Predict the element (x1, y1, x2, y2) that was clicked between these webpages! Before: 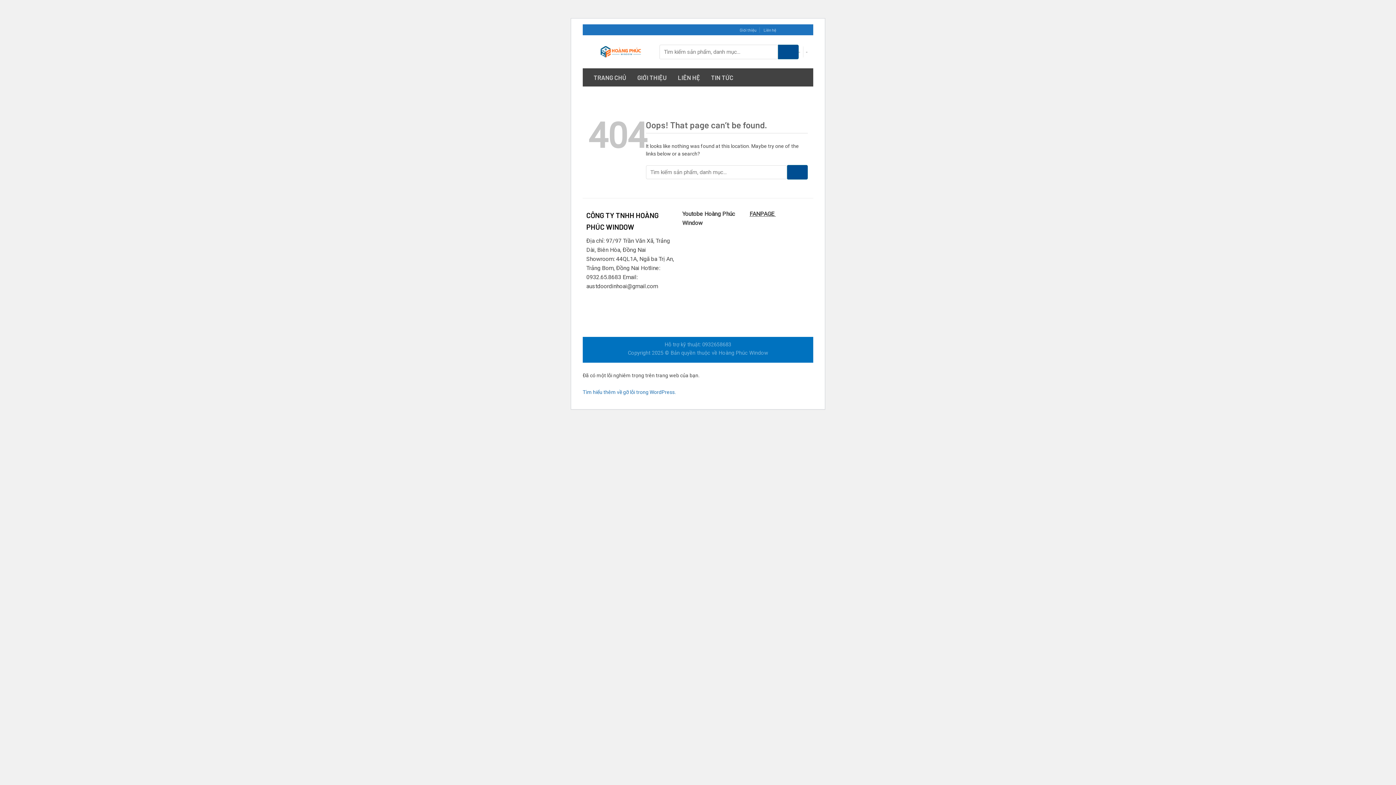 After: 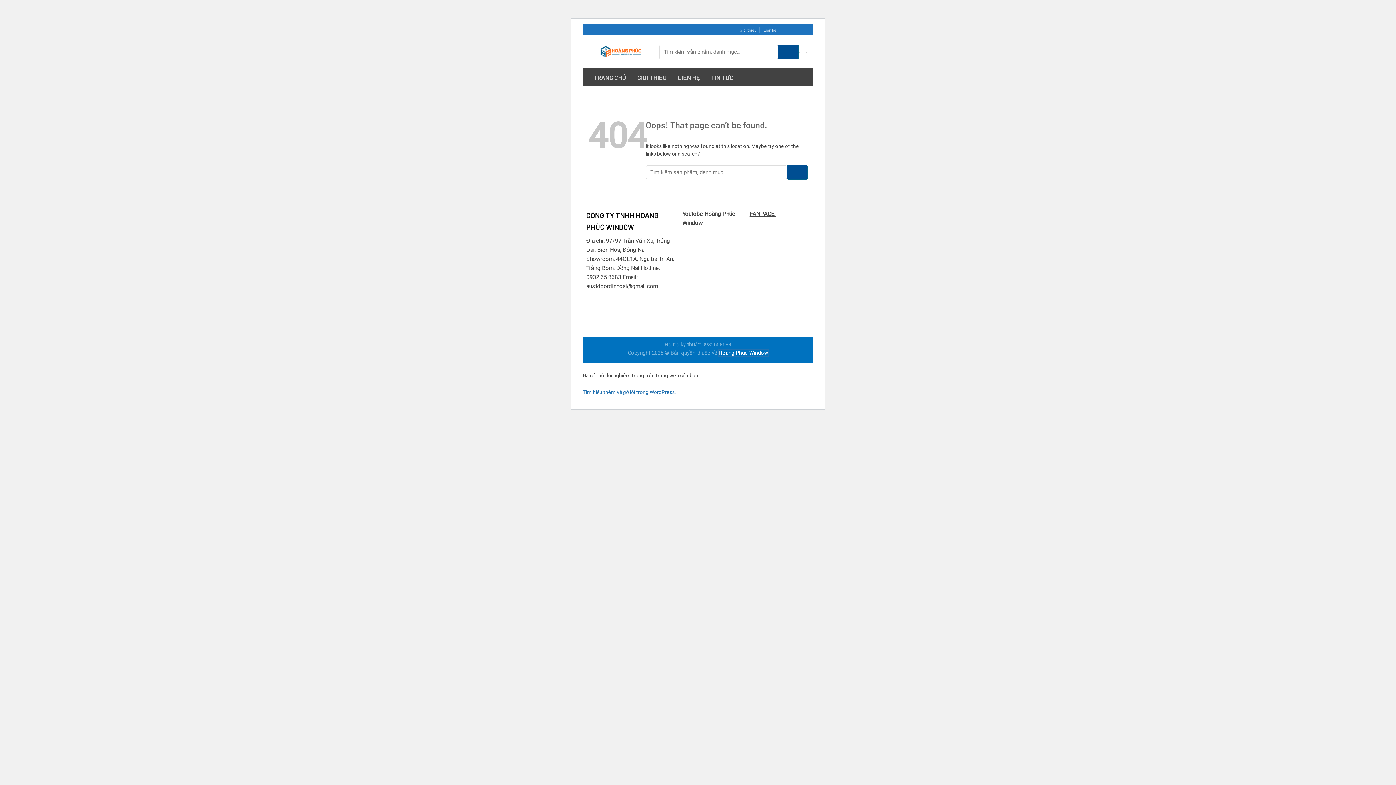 Action: label: Hoàng Phúc Window bbox: (718, 350, 768, 356)